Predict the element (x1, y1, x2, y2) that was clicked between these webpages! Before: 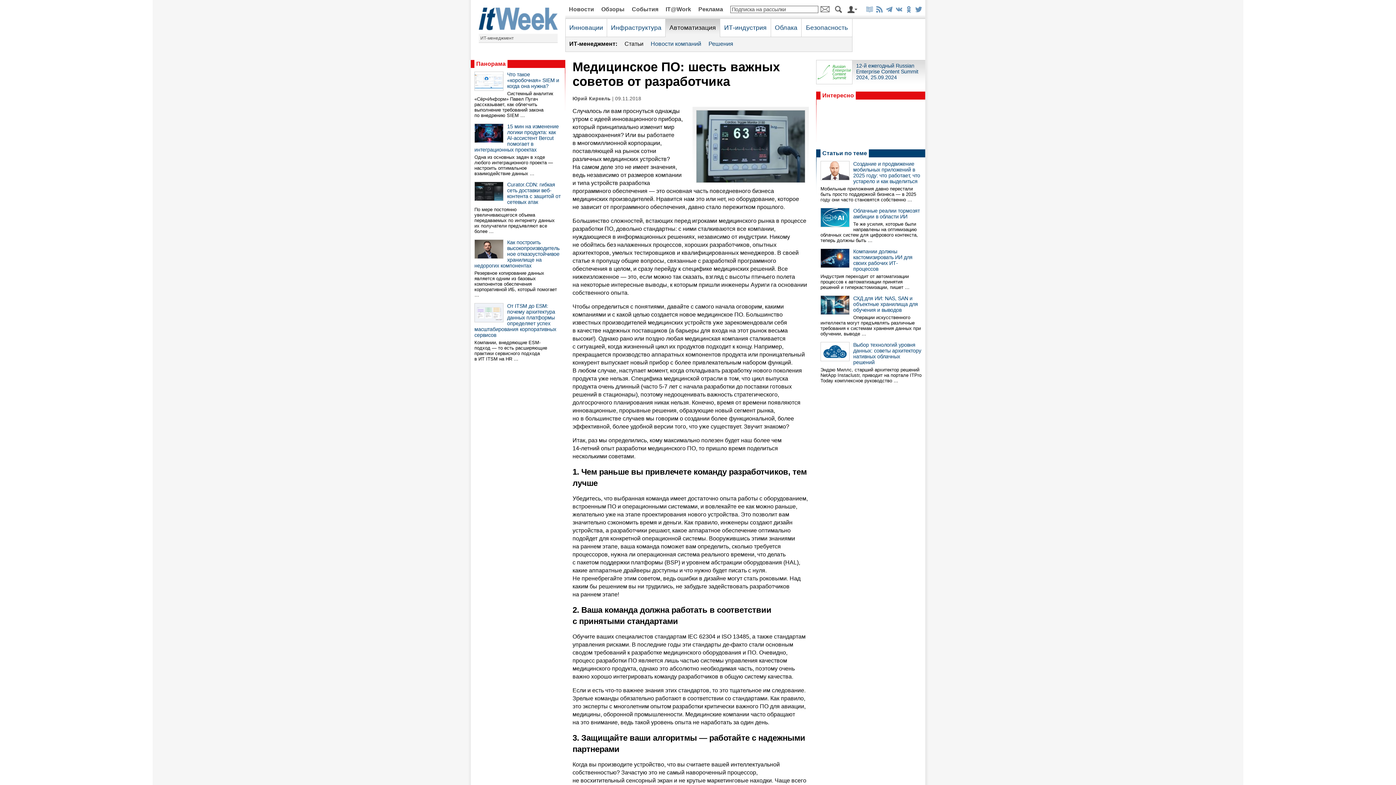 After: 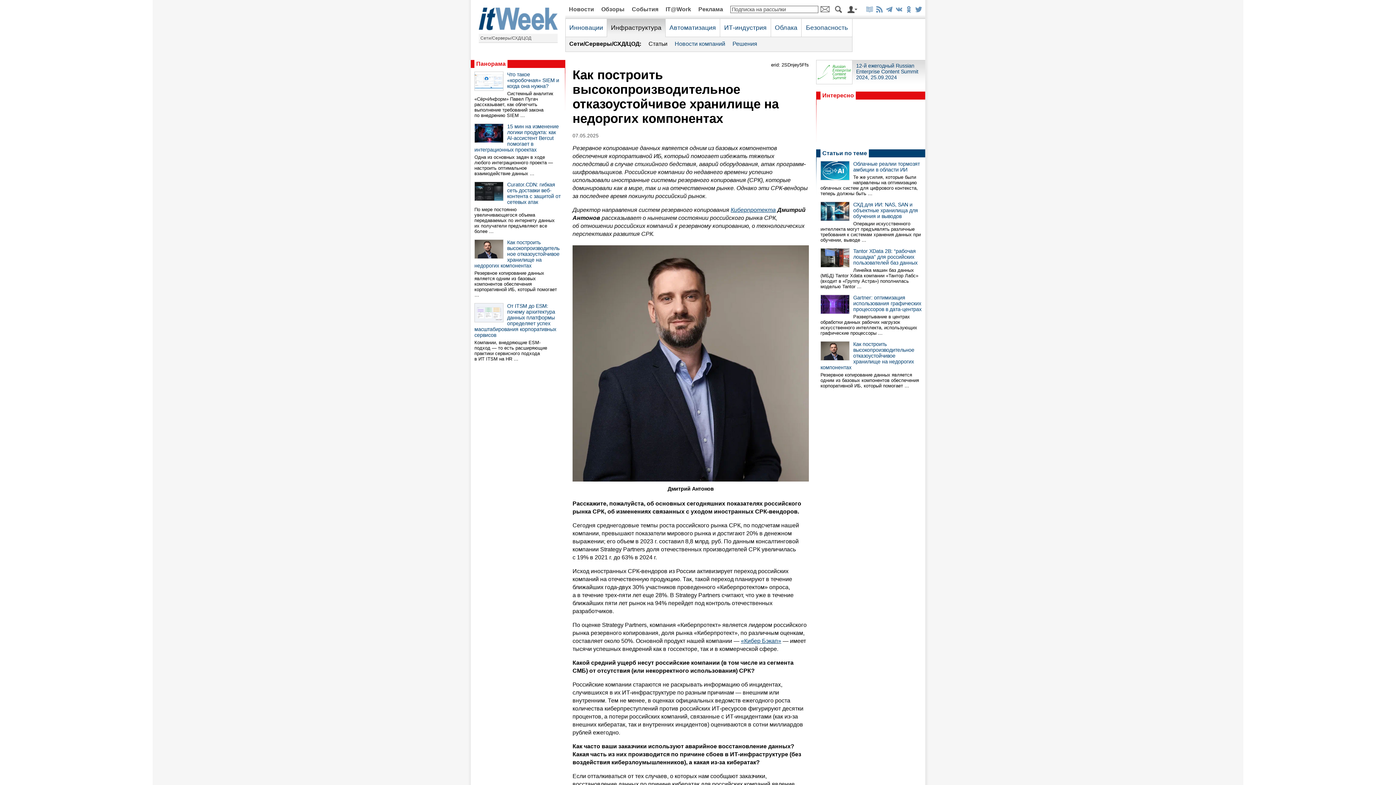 Action: bbox: (474, 253, 503, 260)